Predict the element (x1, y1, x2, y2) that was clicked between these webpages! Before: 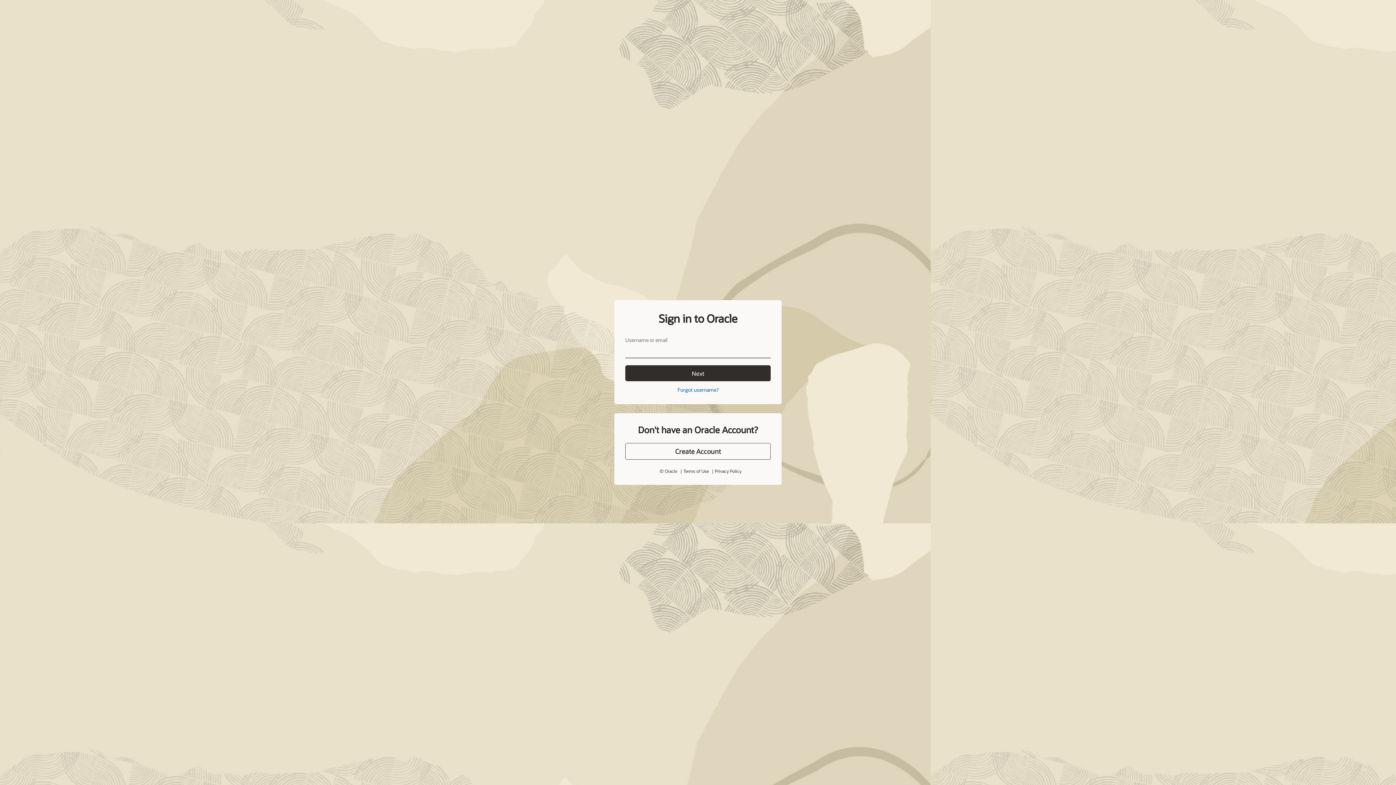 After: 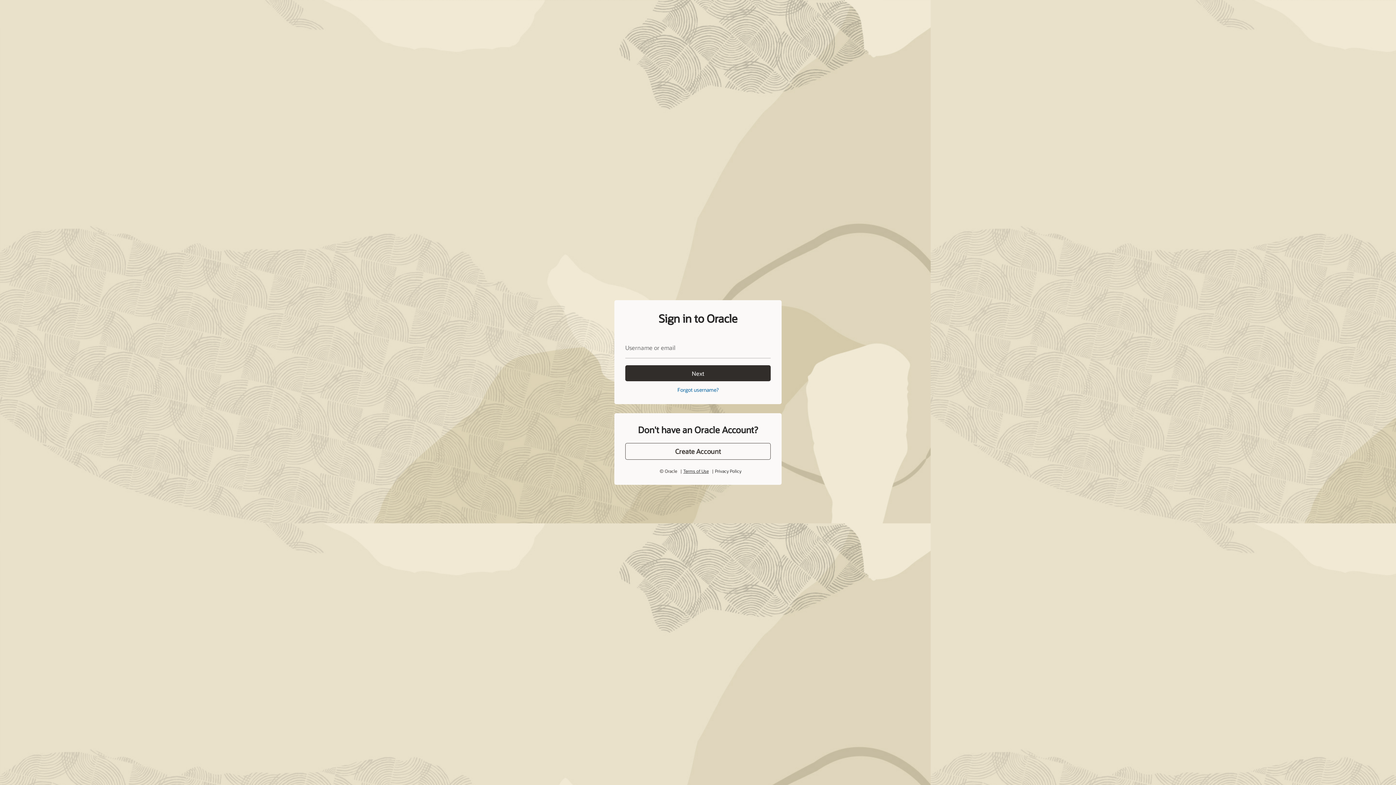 Action: bbox: (683, 468, 708, 474) label: Terms of Use